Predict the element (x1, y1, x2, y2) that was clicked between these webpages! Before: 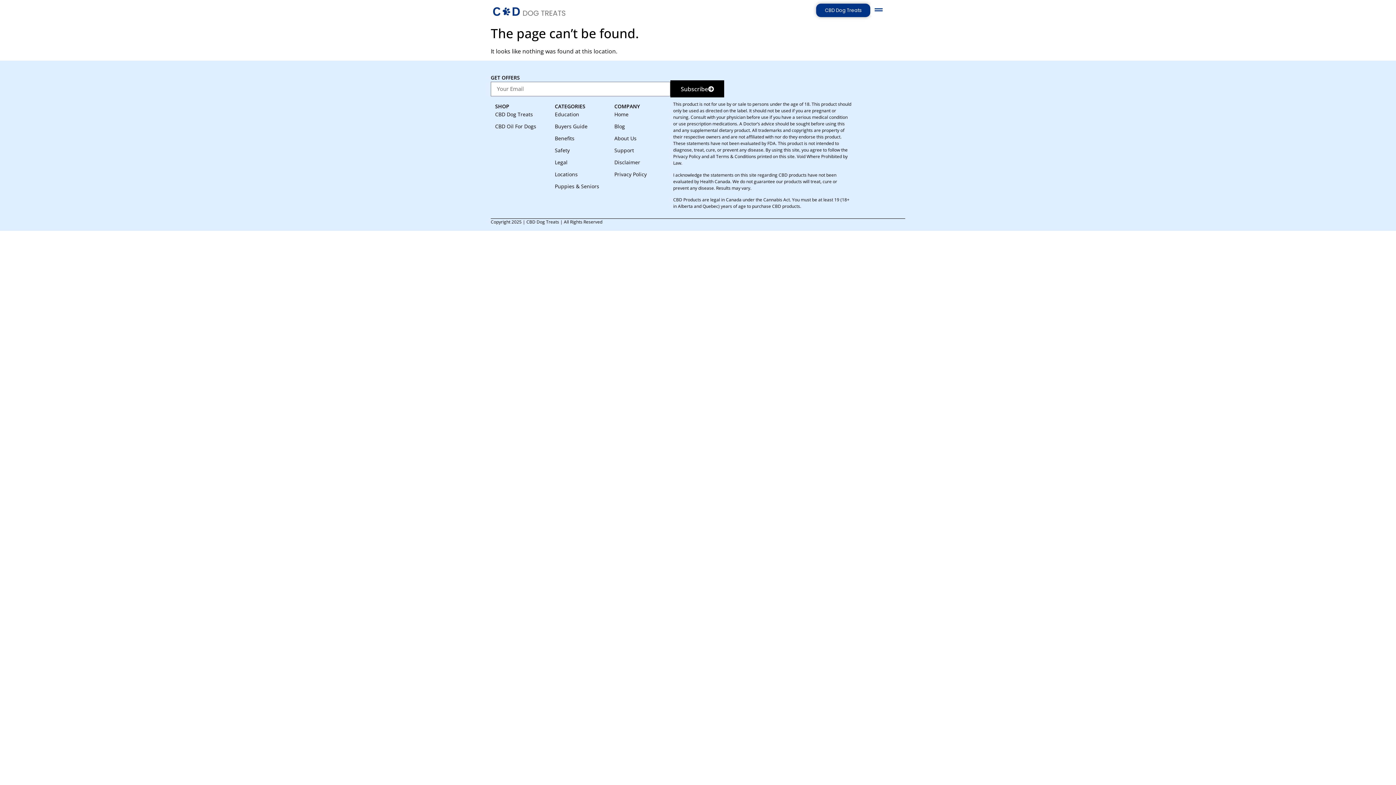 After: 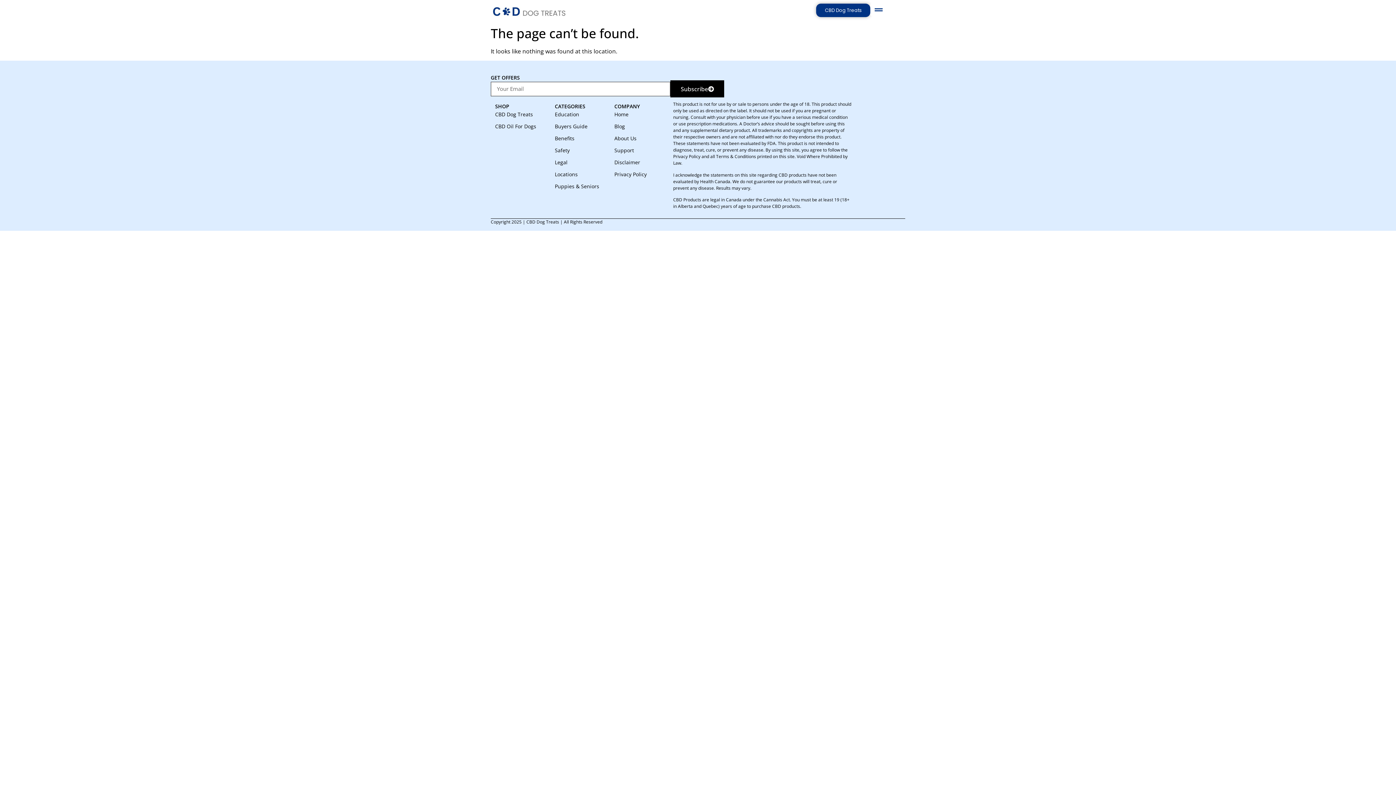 Action: bbox: (670, 80, 724, 97) label: Subscribe